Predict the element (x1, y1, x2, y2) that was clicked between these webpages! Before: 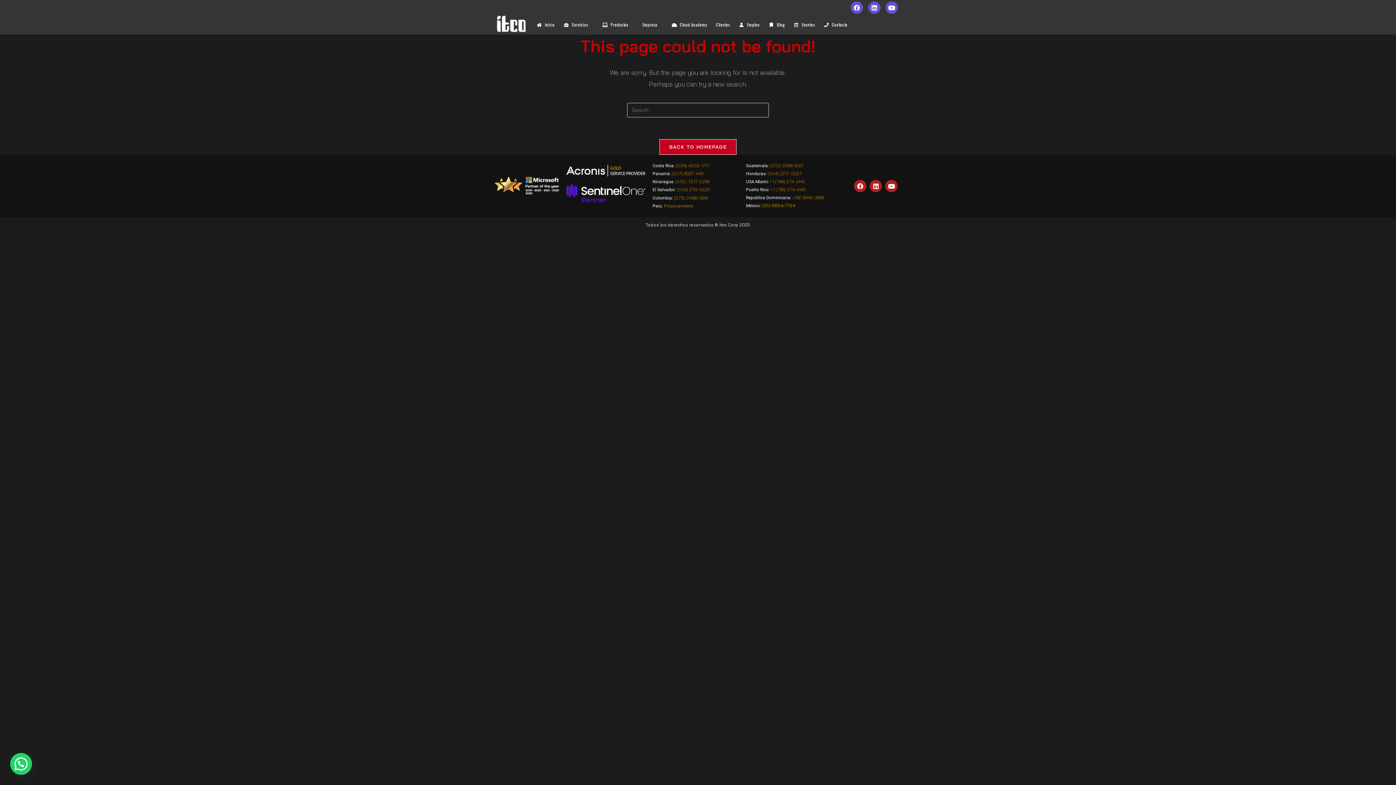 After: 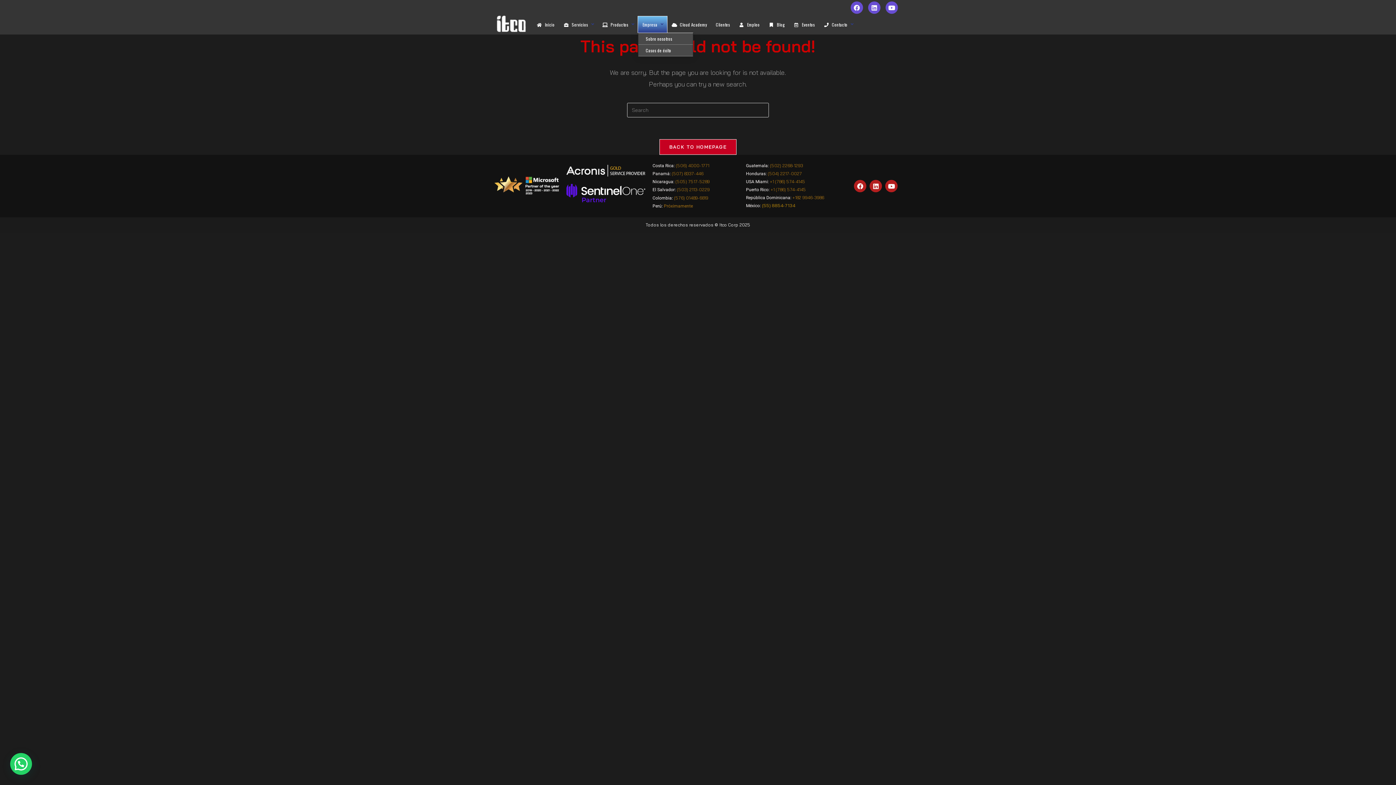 Action: label: Empresa bbox: (638, 16, 667, 32)